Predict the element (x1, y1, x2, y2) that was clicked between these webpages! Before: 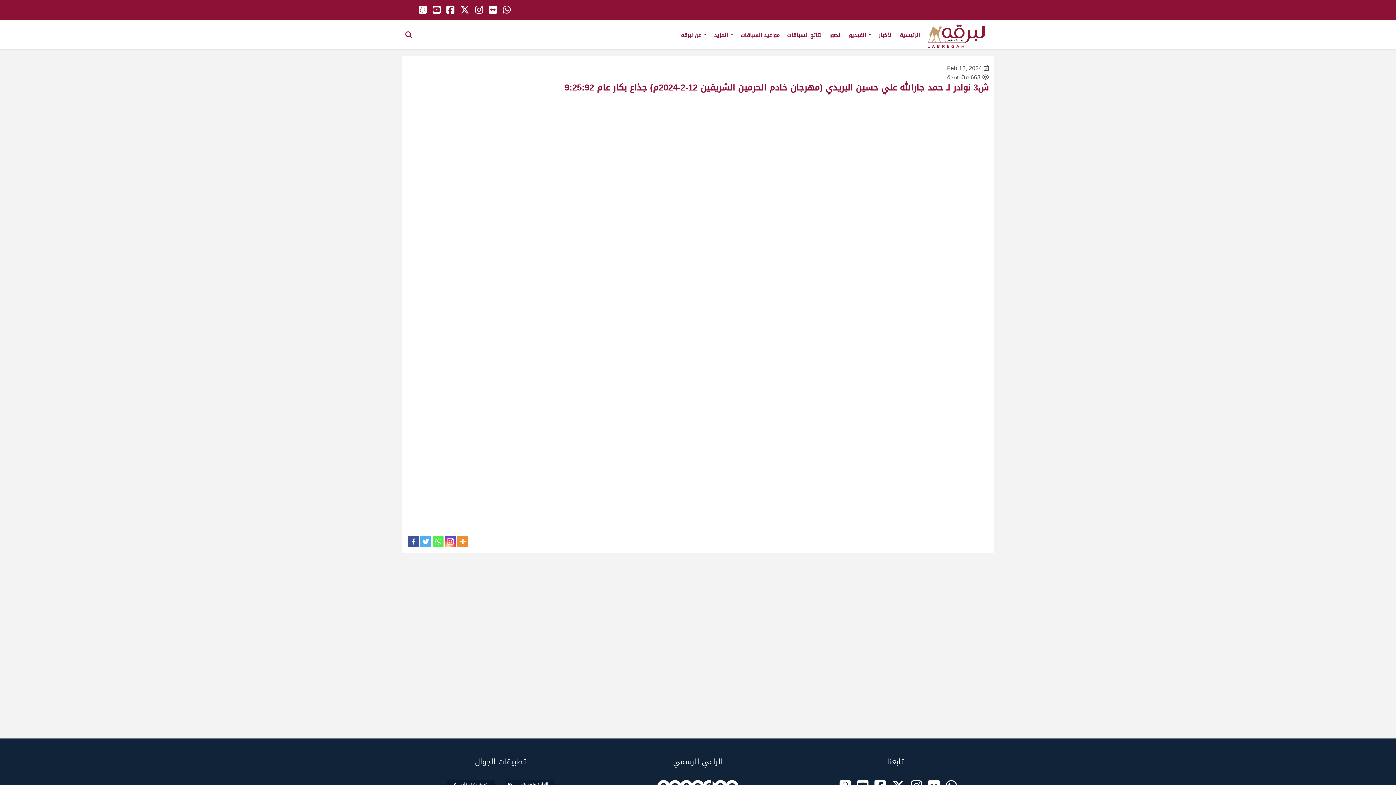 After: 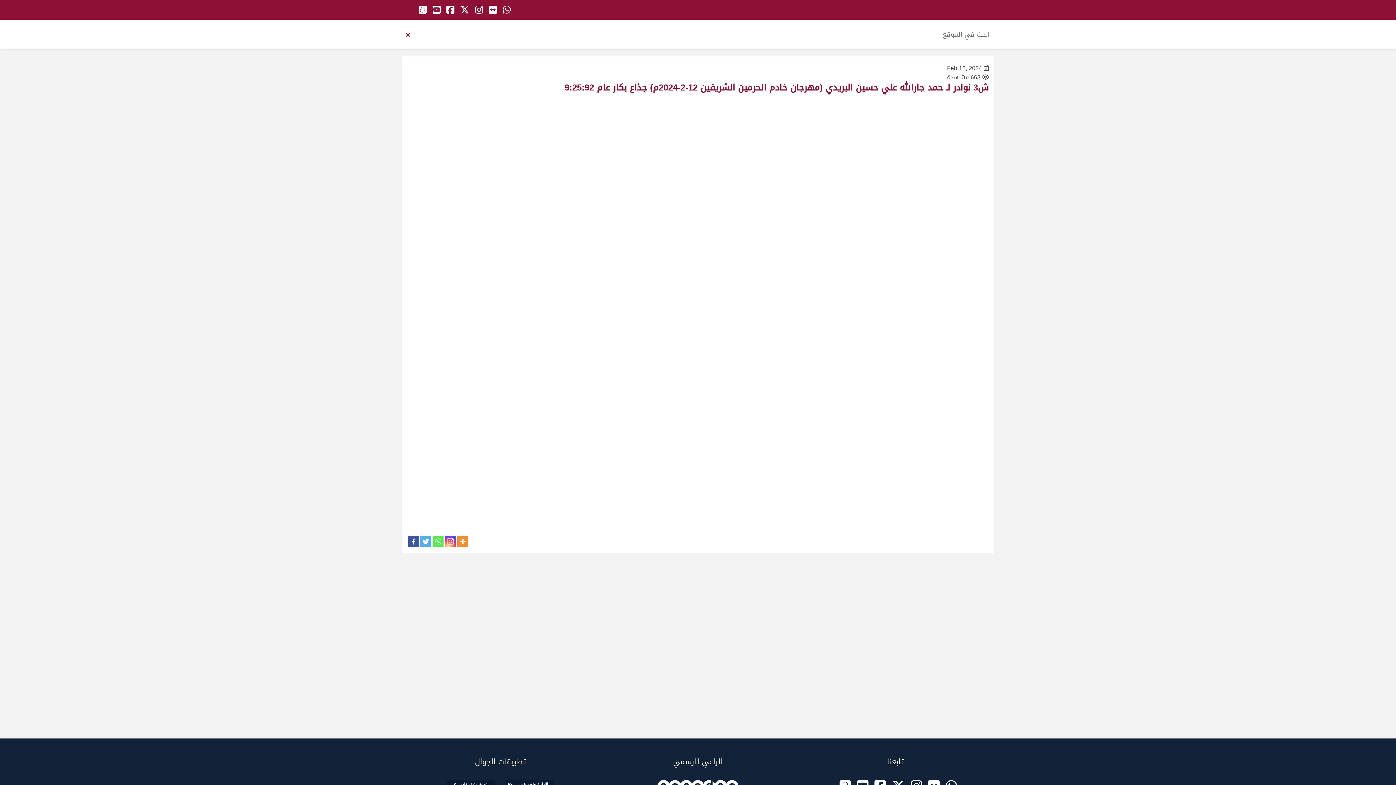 Action: bbox: (401, 20, 416, 46)